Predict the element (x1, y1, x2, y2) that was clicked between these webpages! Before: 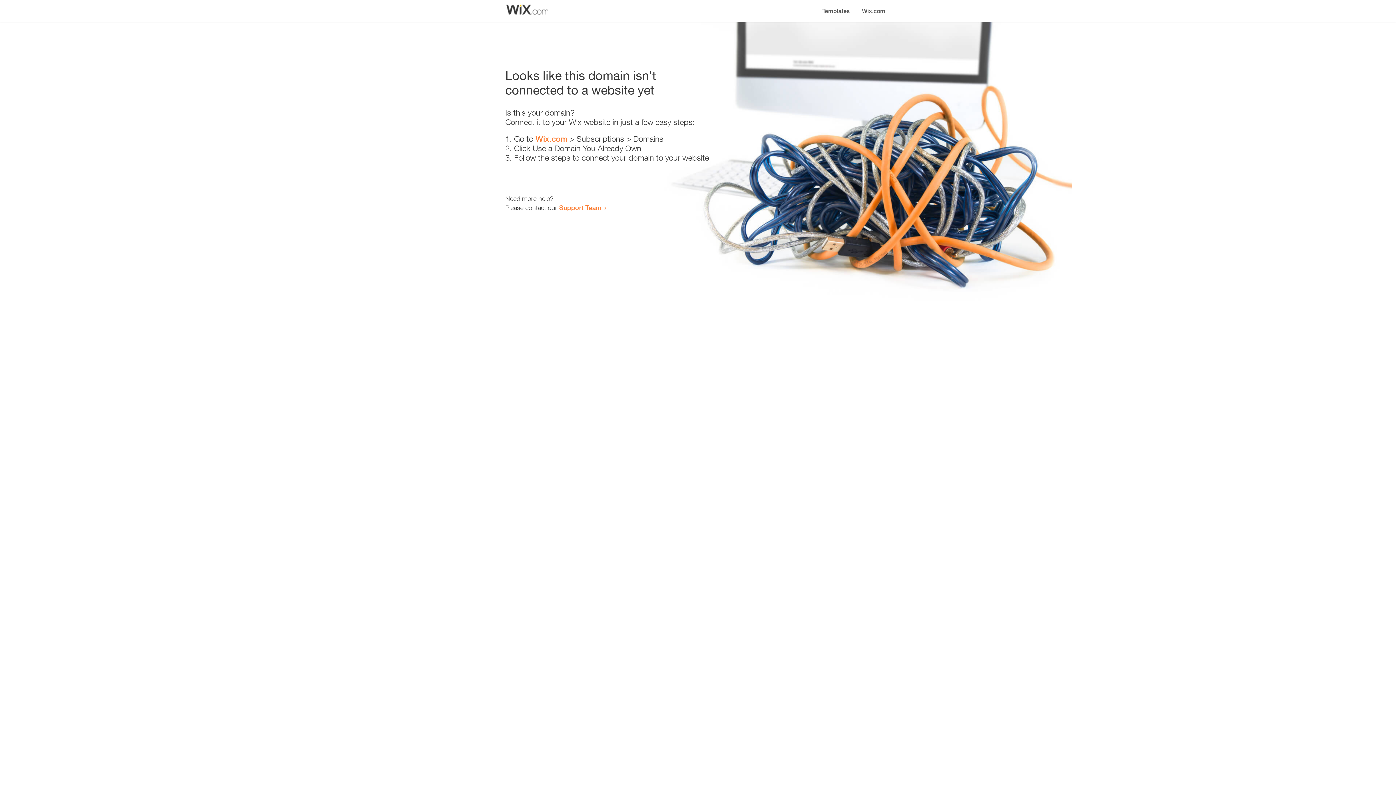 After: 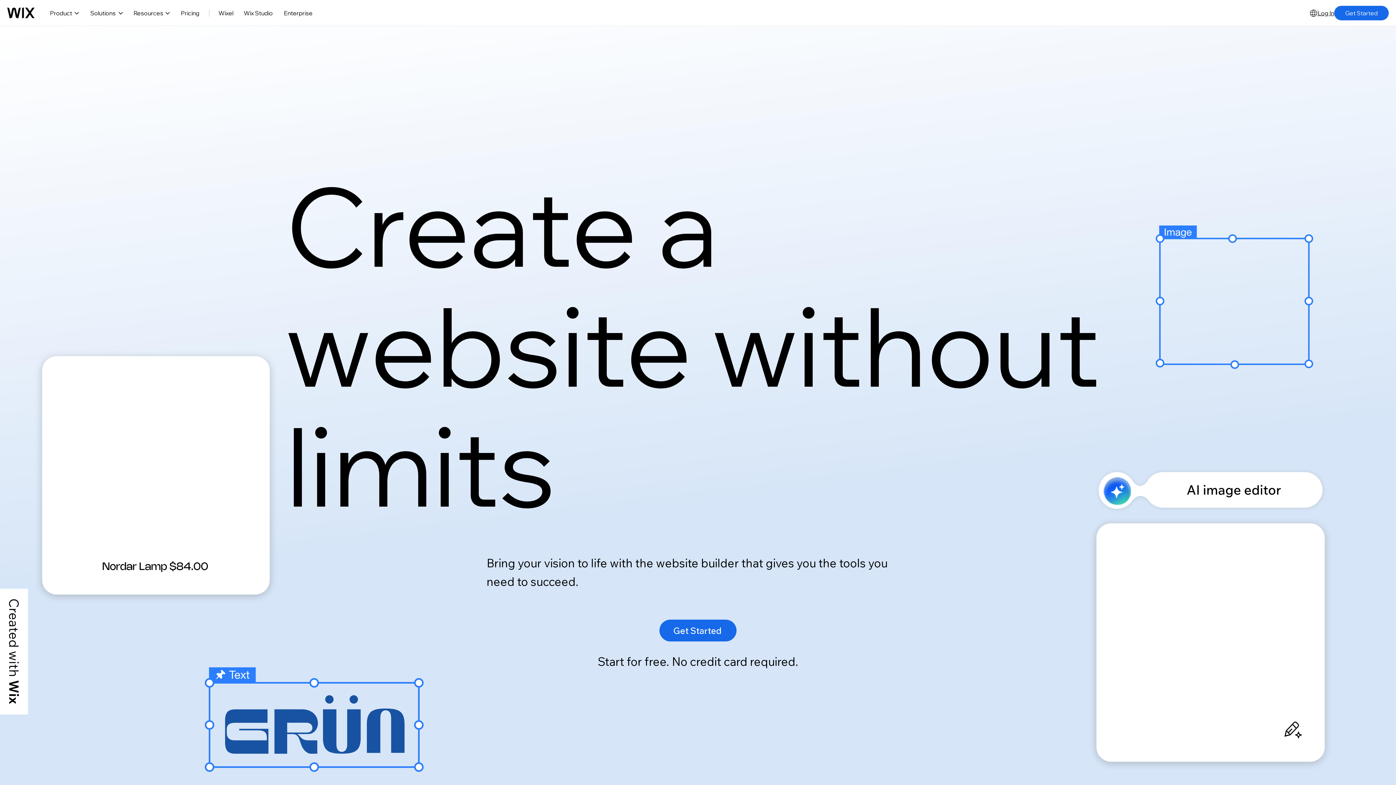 Action: label: Wix.com bbox: (535, 134, 567, 143)